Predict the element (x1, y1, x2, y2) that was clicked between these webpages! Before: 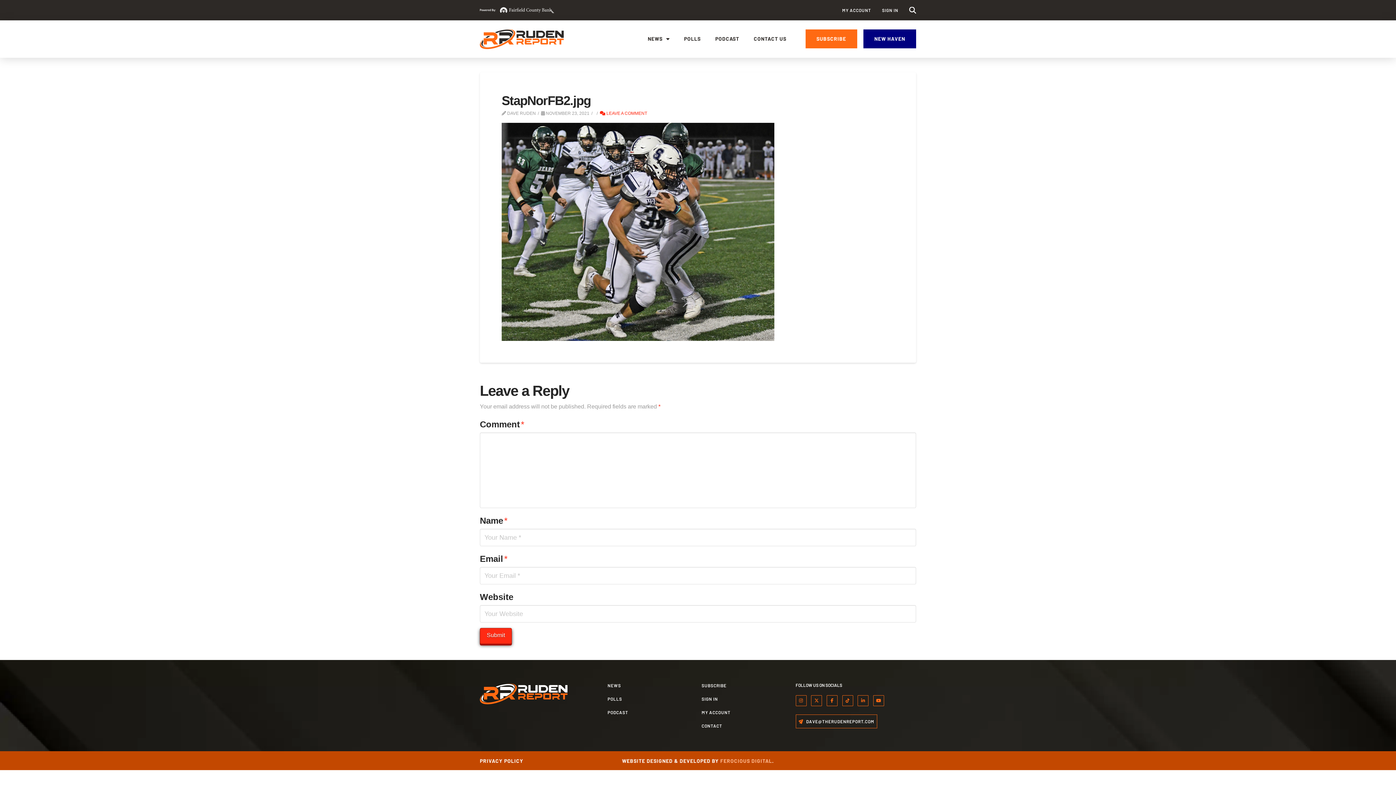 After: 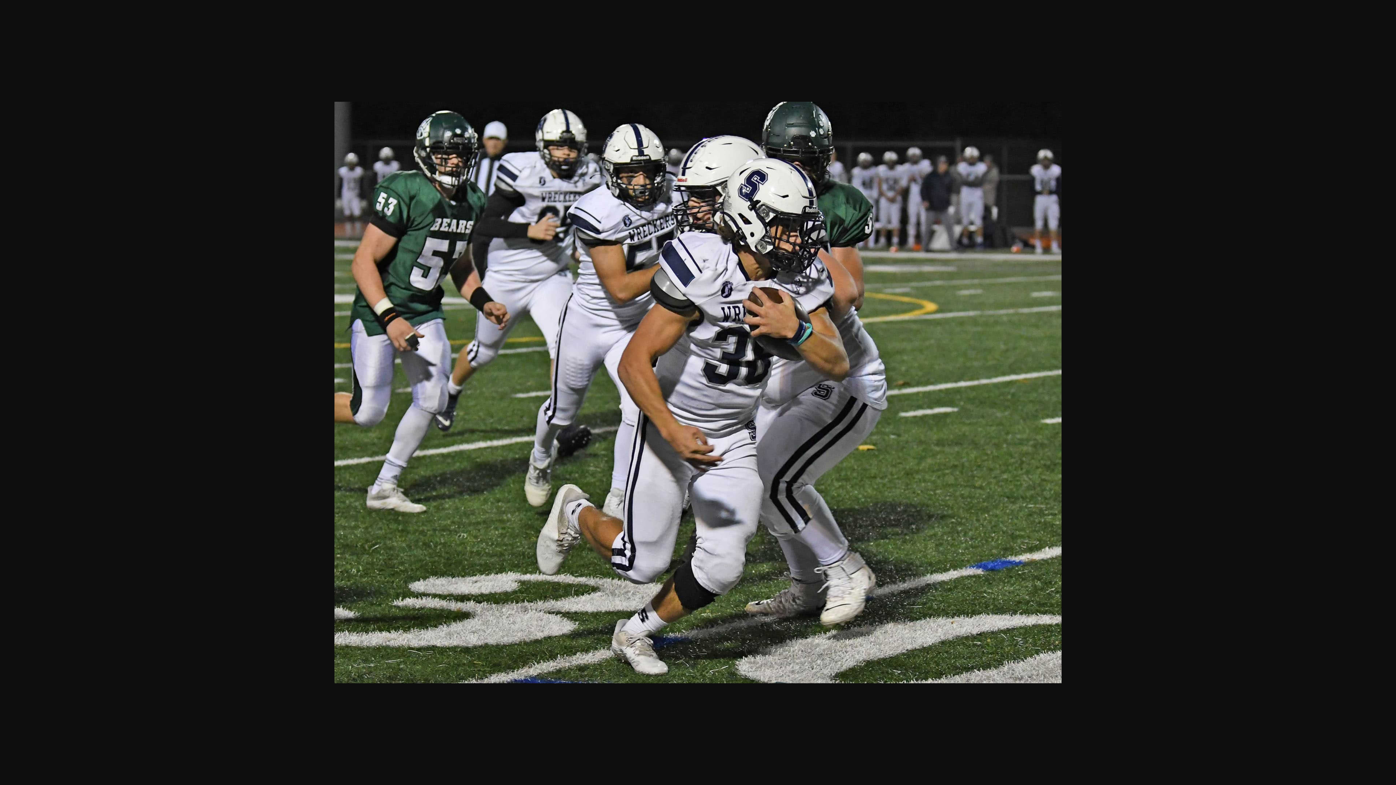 Action: bbox: (501, 228, 774, 234)